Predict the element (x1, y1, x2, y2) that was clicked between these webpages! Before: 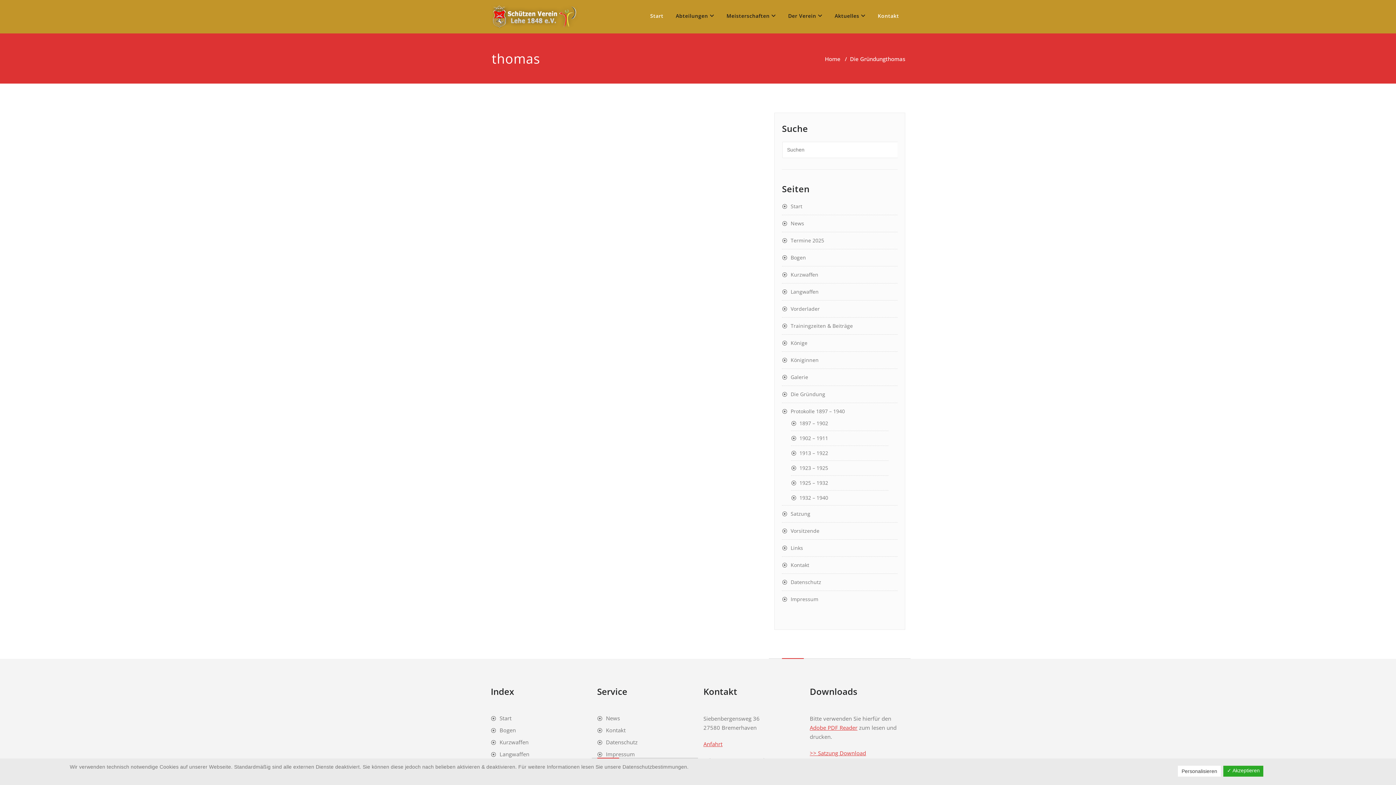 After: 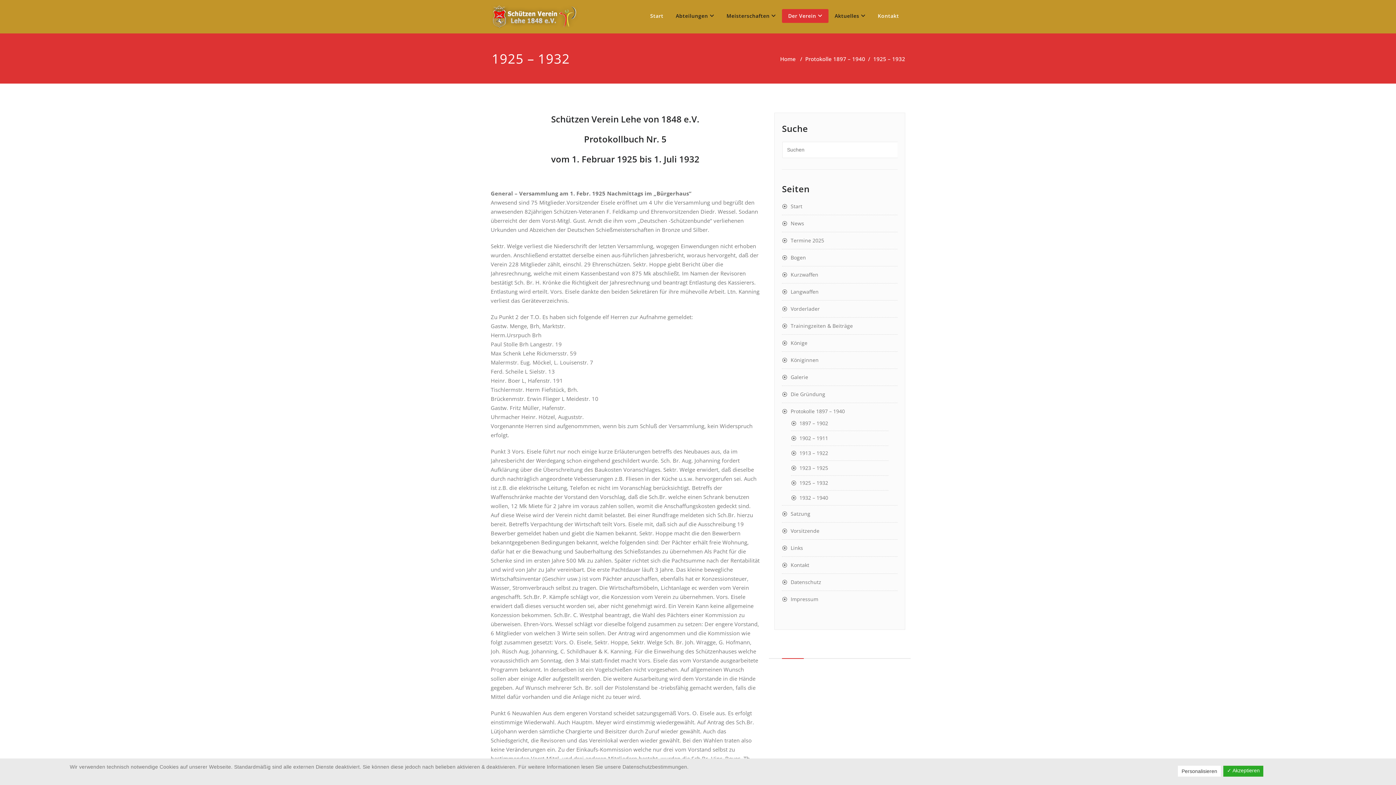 Action: label: 1925 – 1932 bbox: (791, 479, 828, 486)